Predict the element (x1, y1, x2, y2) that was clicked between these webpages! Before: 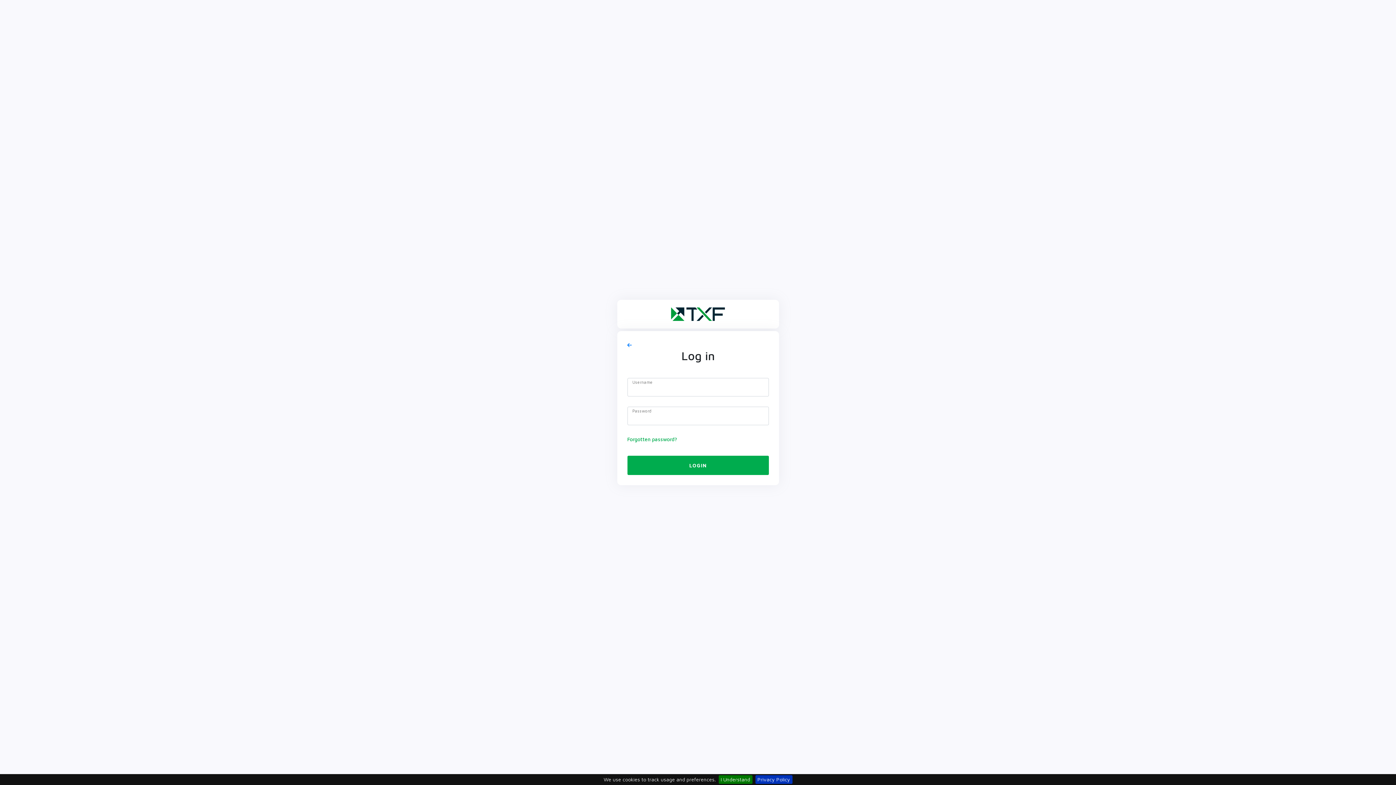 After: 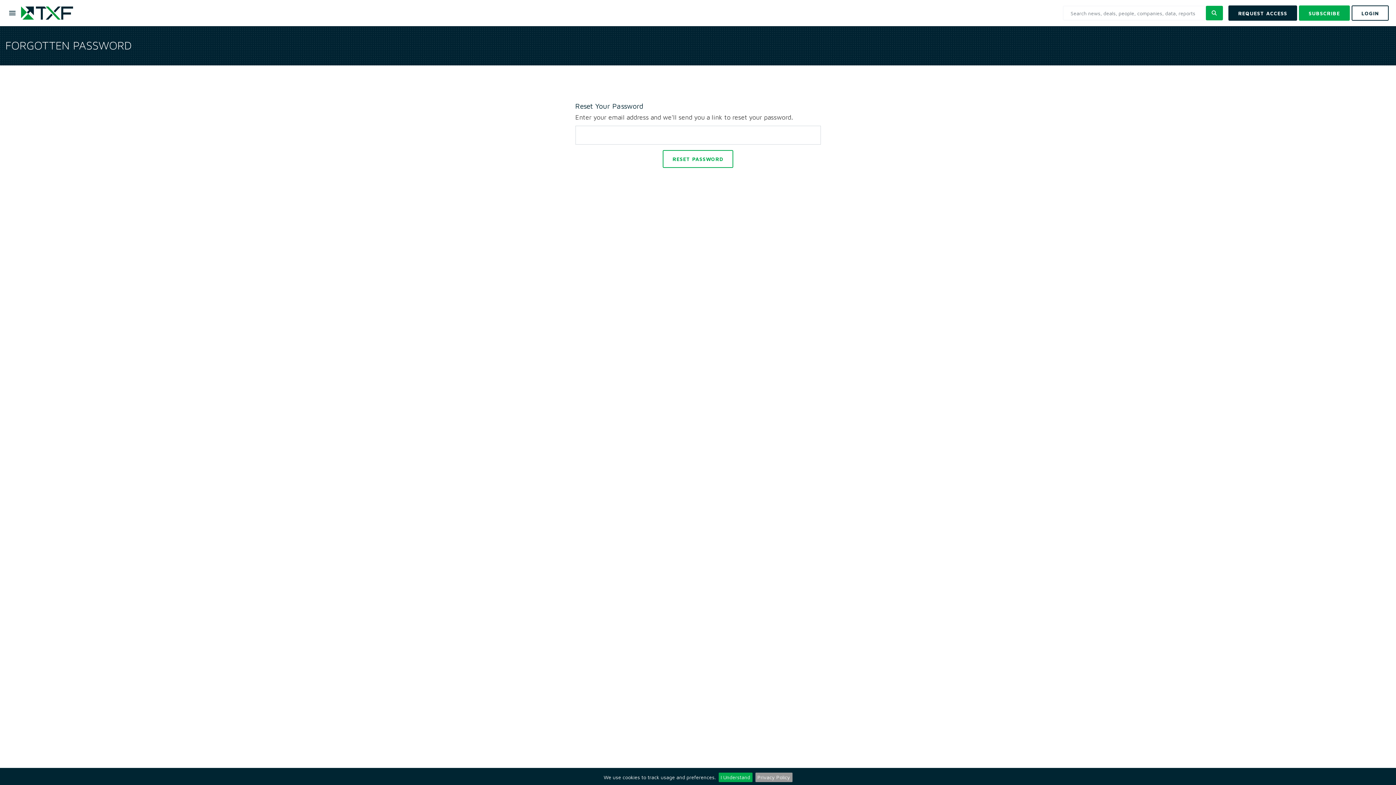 Action: bbox: (627, 436, 677, 442) label: Forgotten password?